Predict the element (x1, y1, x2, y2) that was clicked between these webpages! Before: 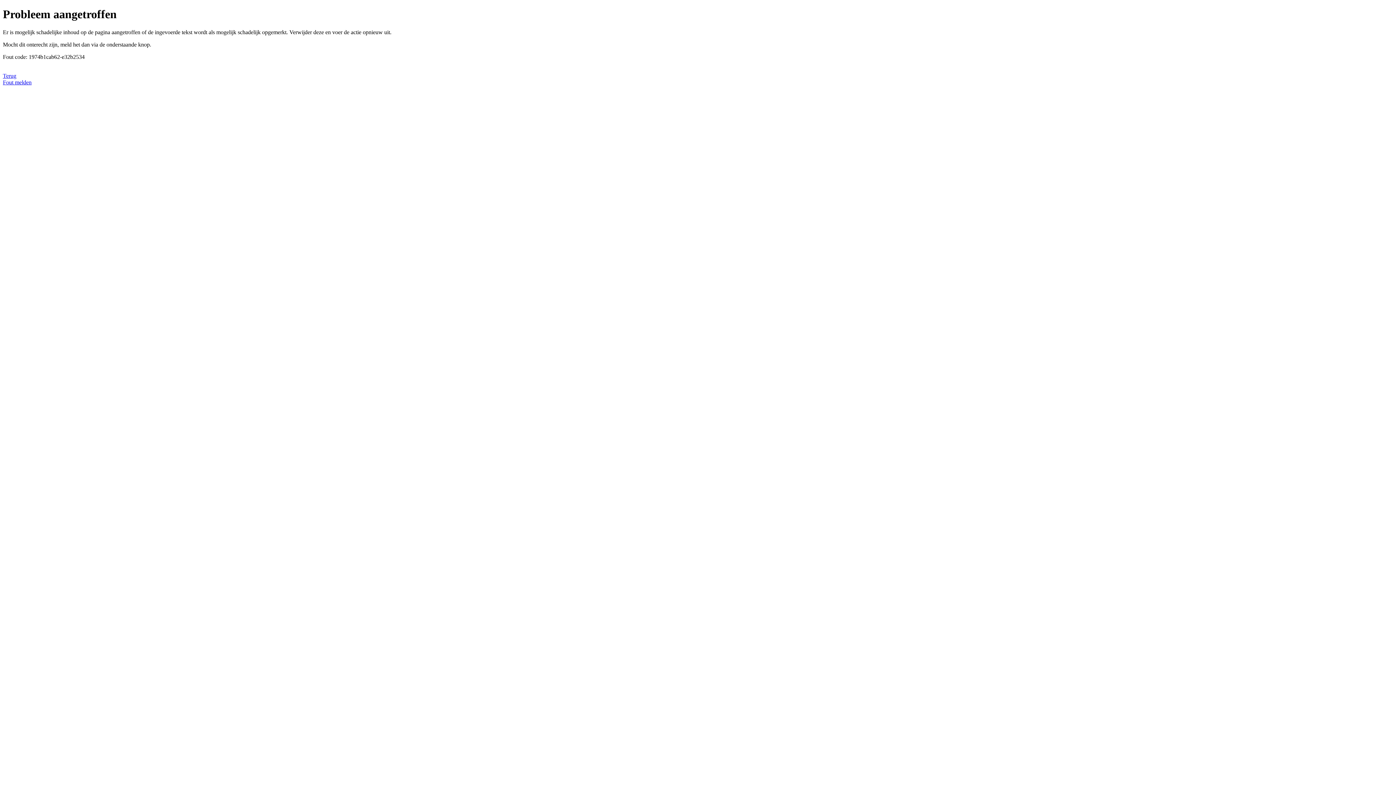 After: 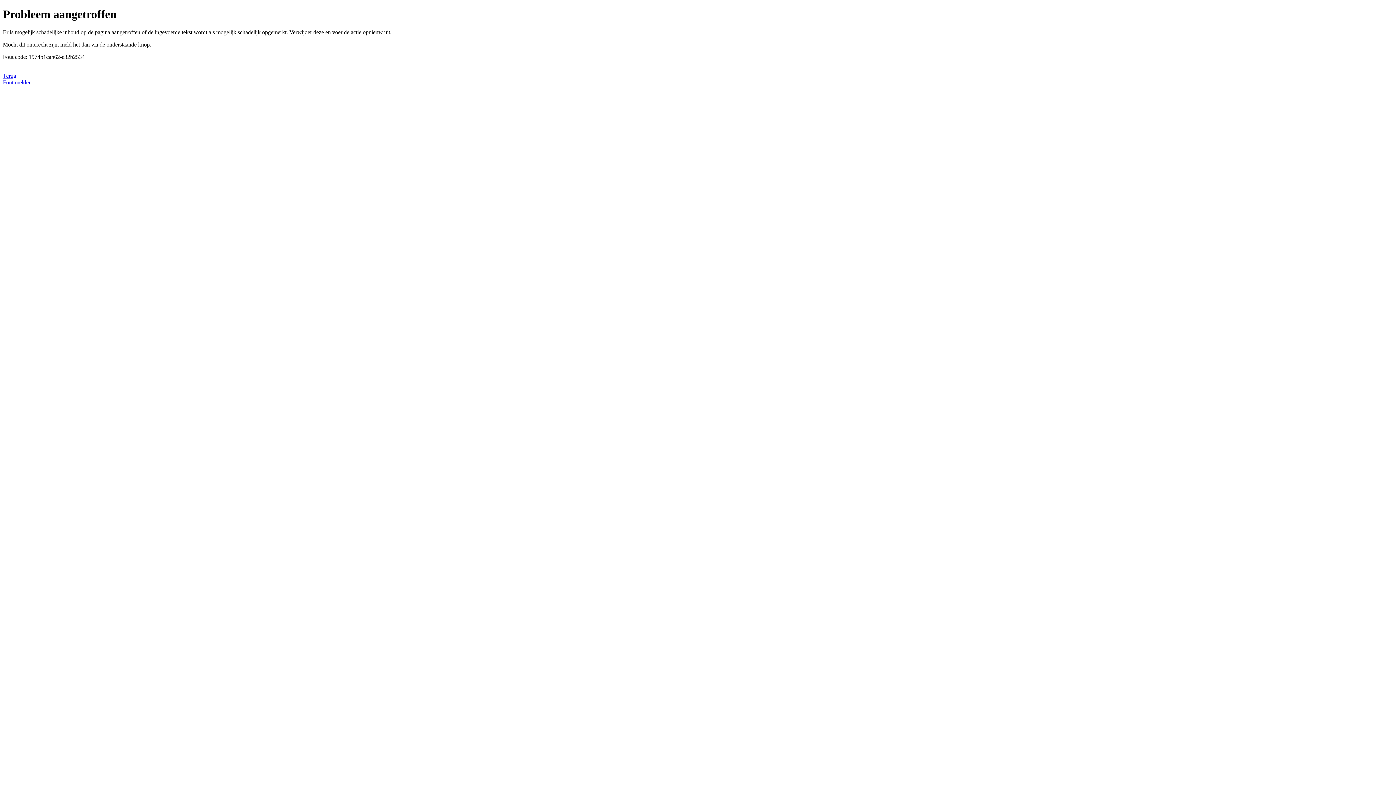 Action: label: Fout melden bbox: (2, 79, 31, 85)